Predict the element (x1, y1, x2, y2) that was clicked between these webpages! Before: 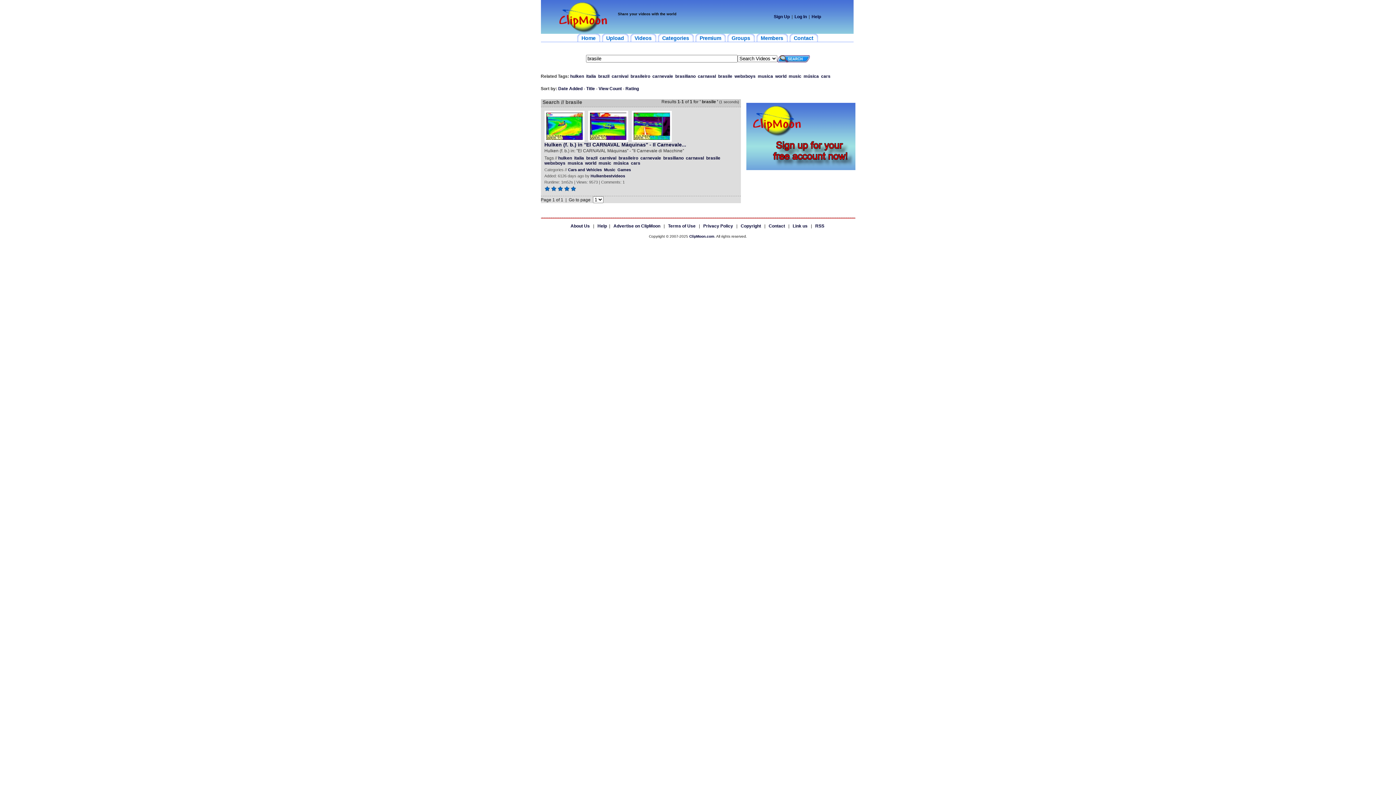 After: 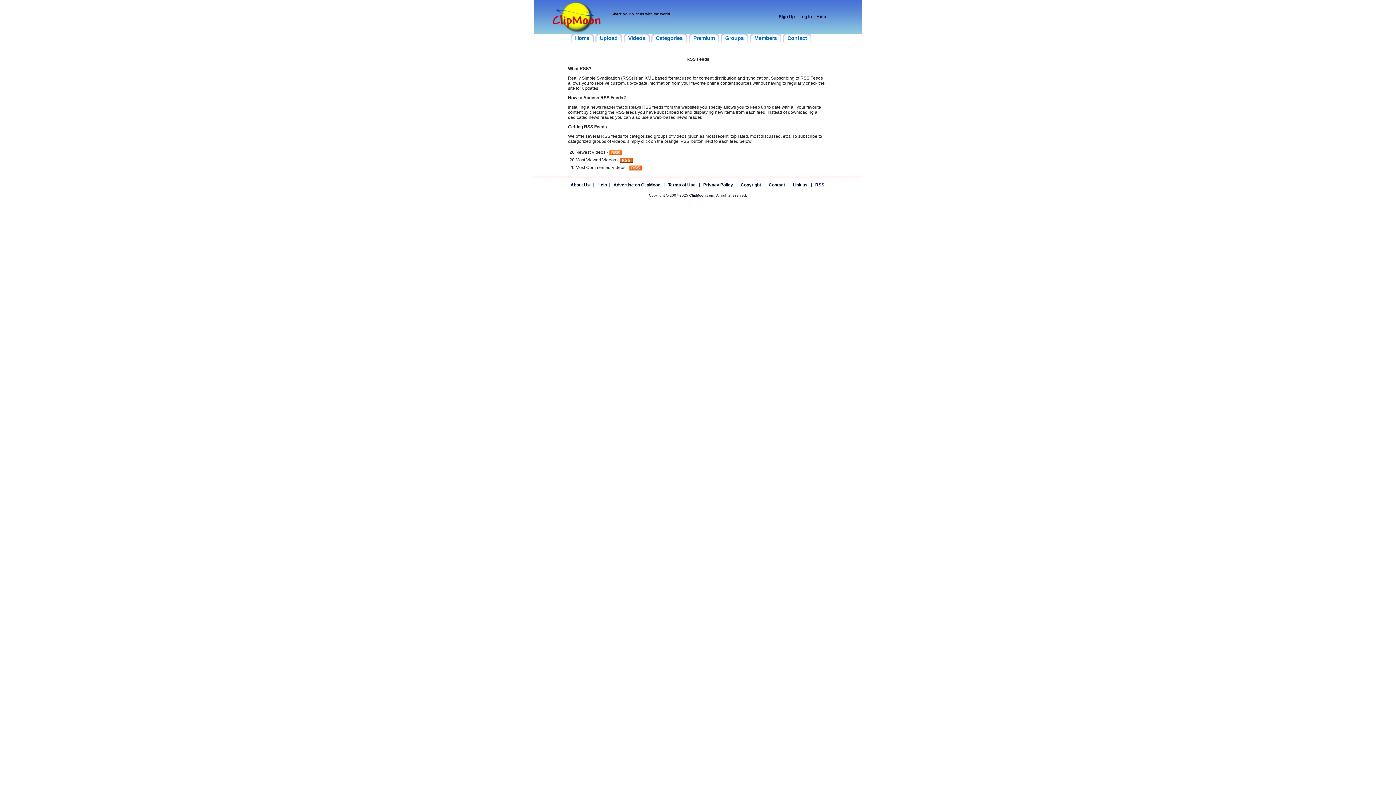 Action: label: RSS bbox: (815, 223, 824, 228)